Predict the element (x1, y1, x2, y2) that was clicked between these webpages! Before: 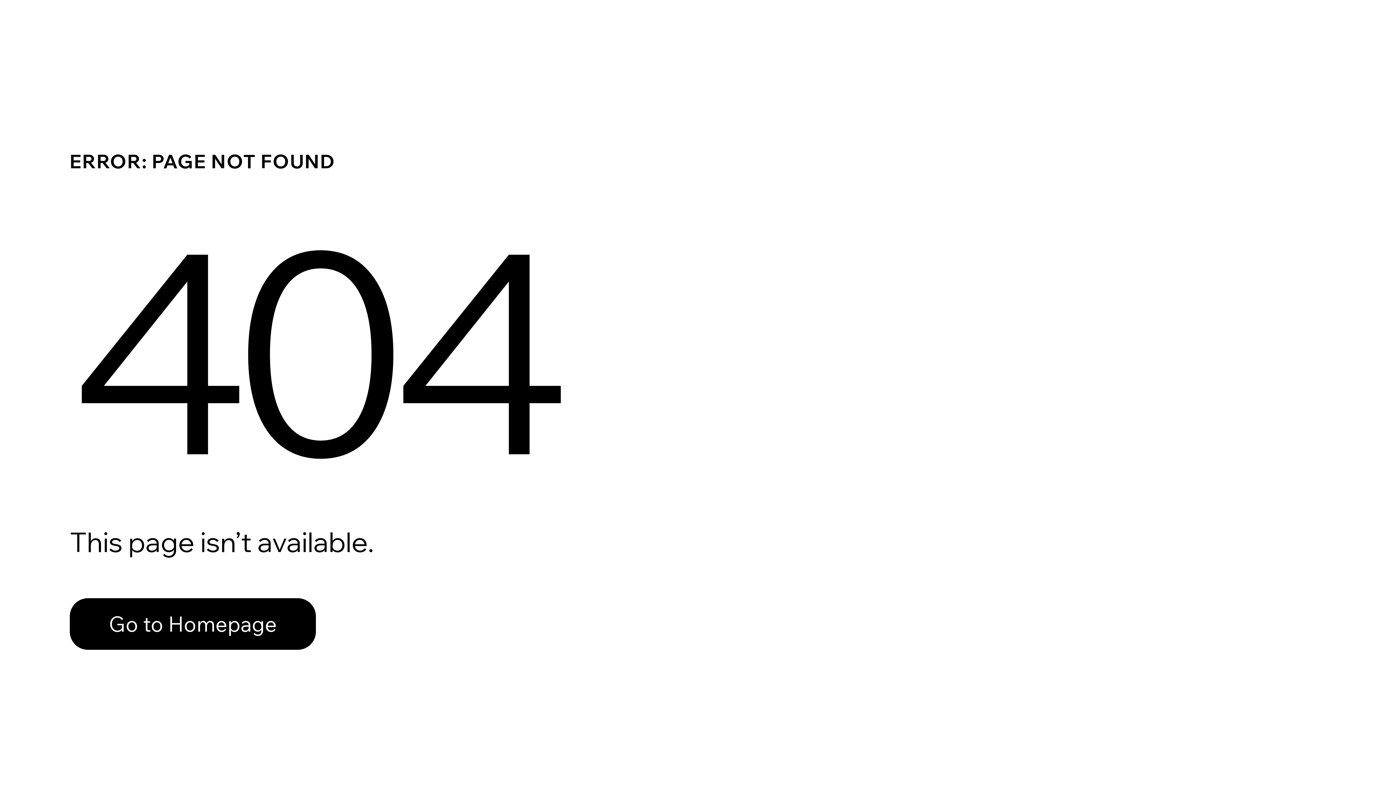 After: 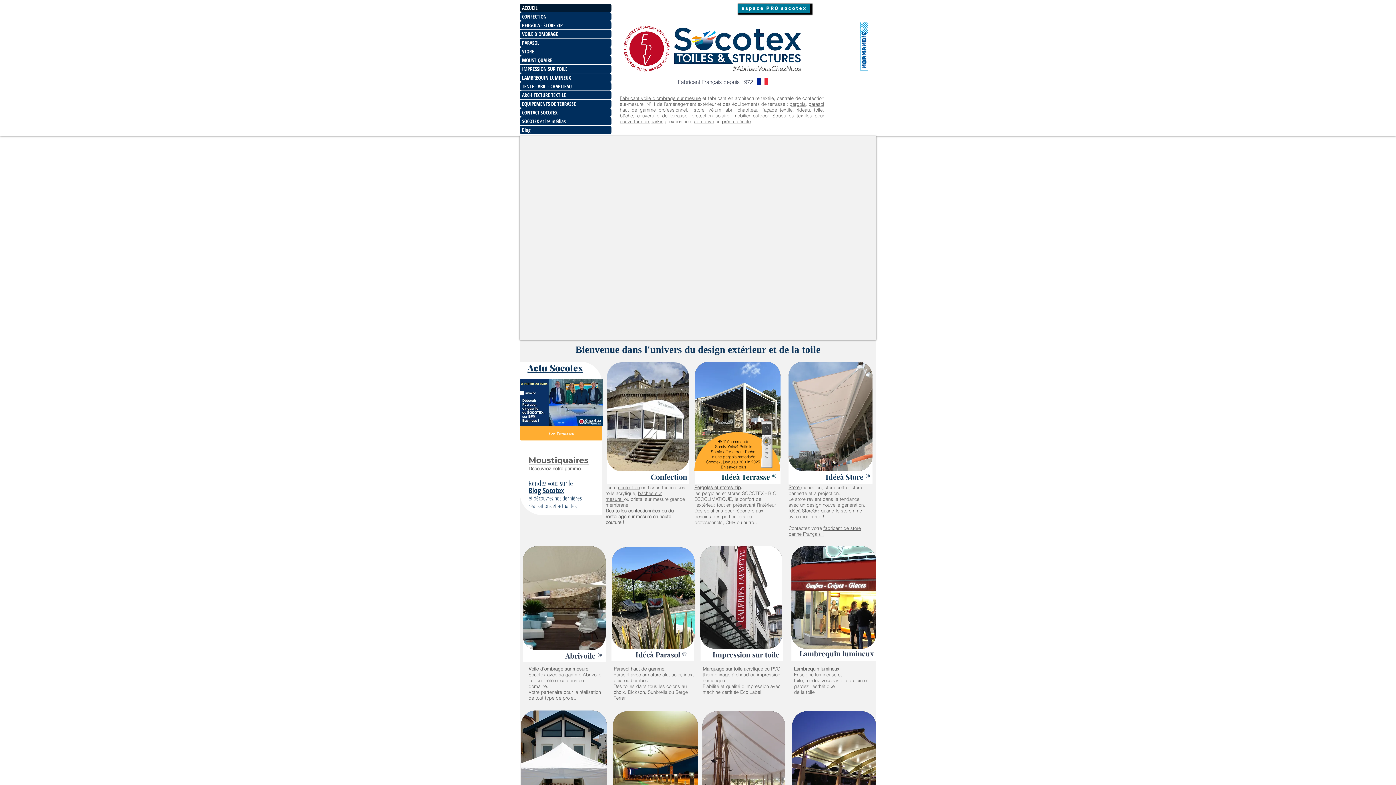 Action: label: Go to Homepage bbox: (69, 598, 316, 650)